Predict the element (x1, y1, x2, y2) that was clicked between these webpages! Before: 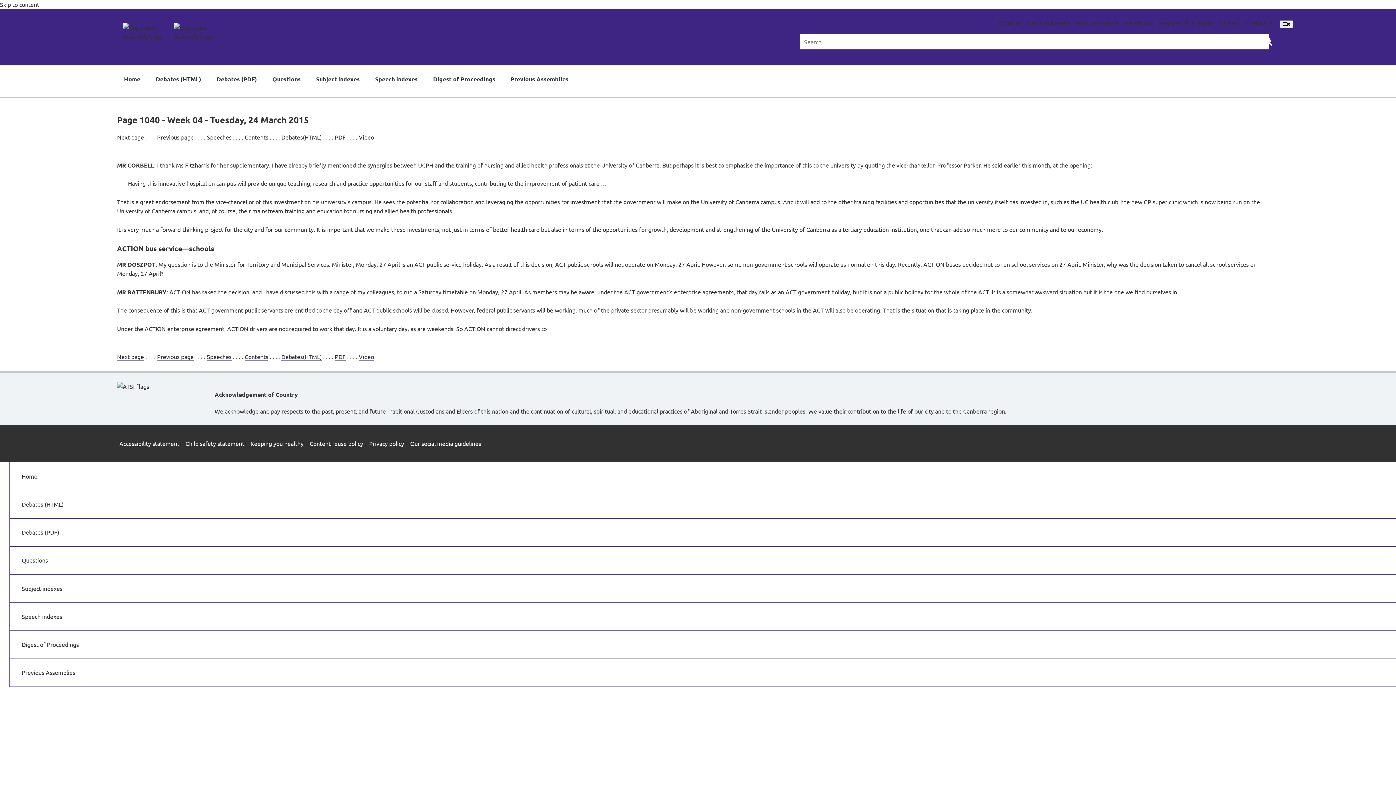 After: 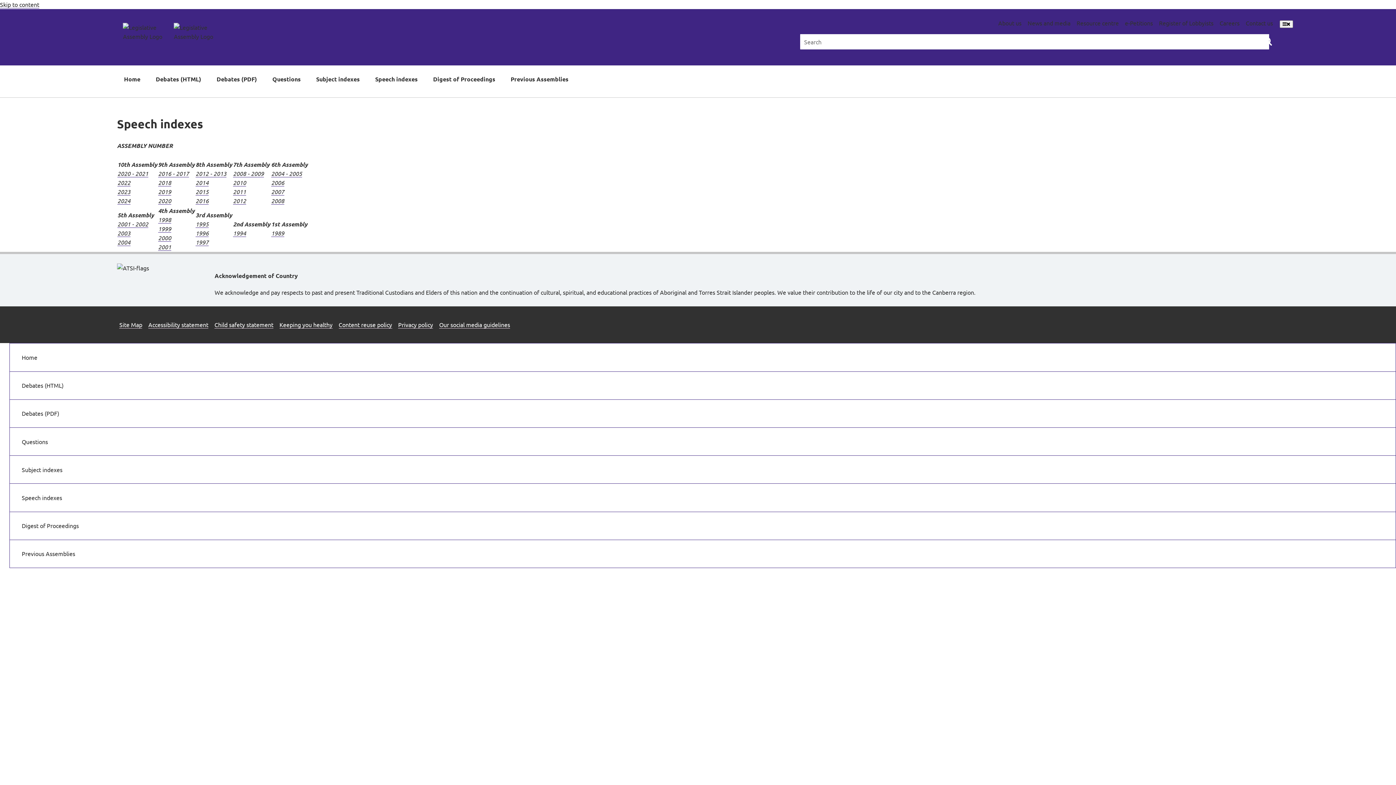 Action: label: Speech indexes bbox: (9, 602, 1396, 630)